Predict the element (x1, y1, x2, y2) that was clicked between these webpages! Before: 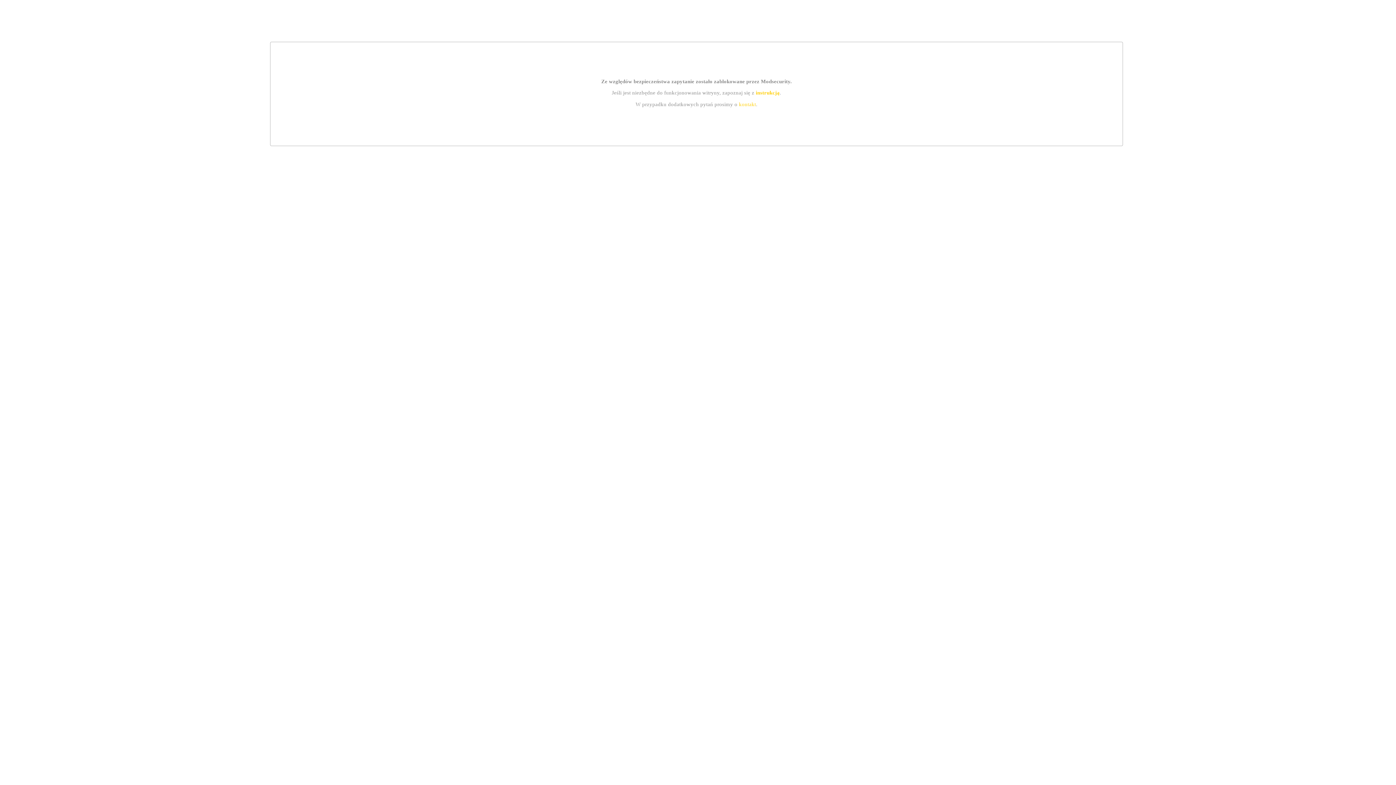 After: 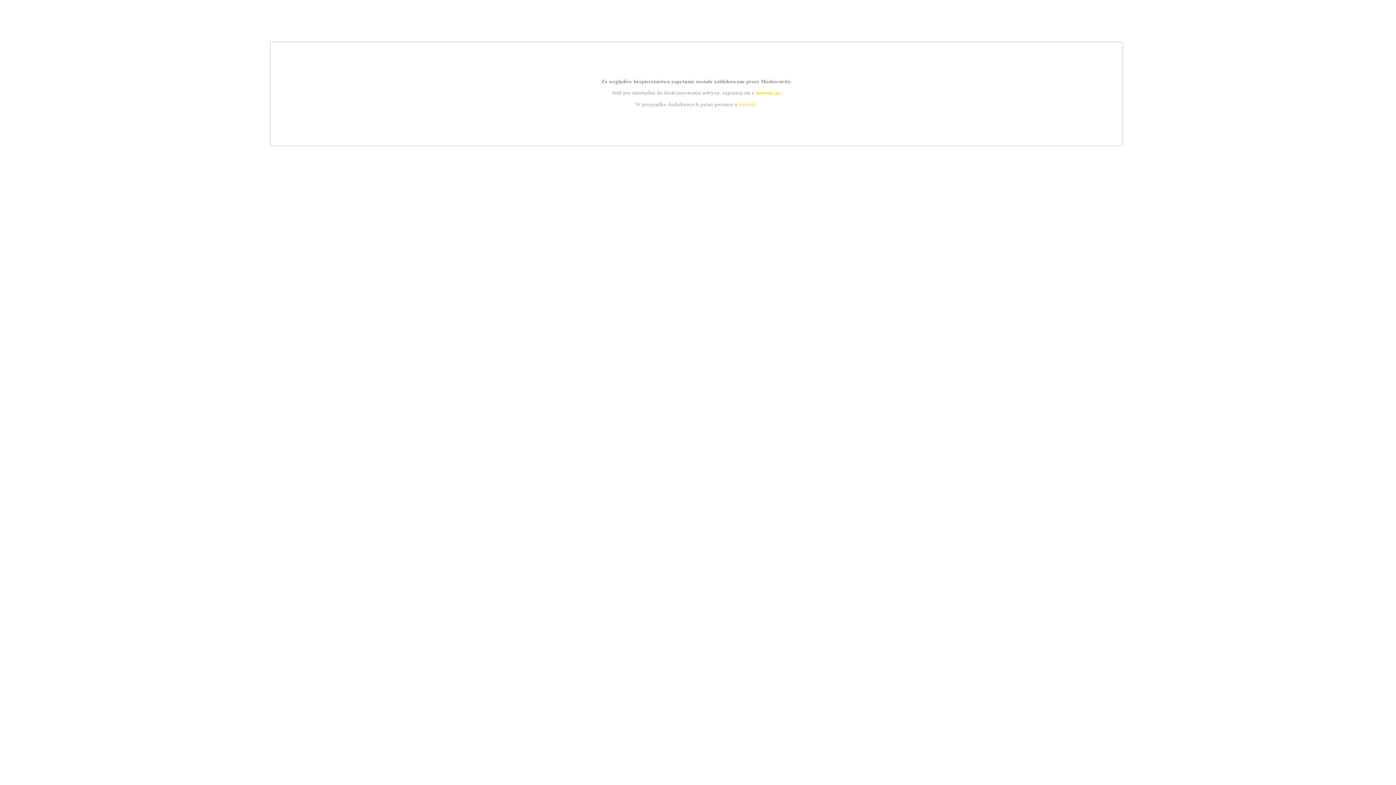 Action: bbox: (739, 101, 756, 107) label: kontakt